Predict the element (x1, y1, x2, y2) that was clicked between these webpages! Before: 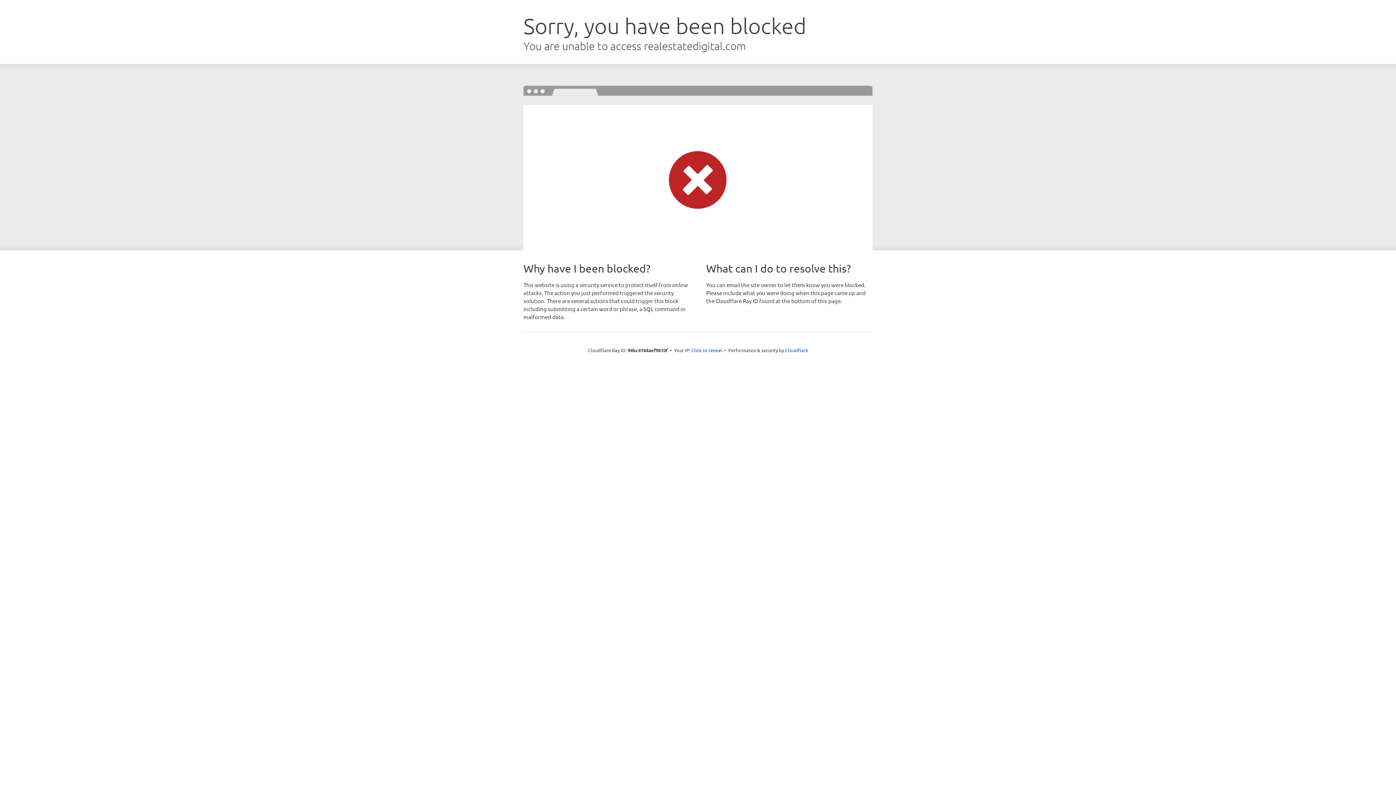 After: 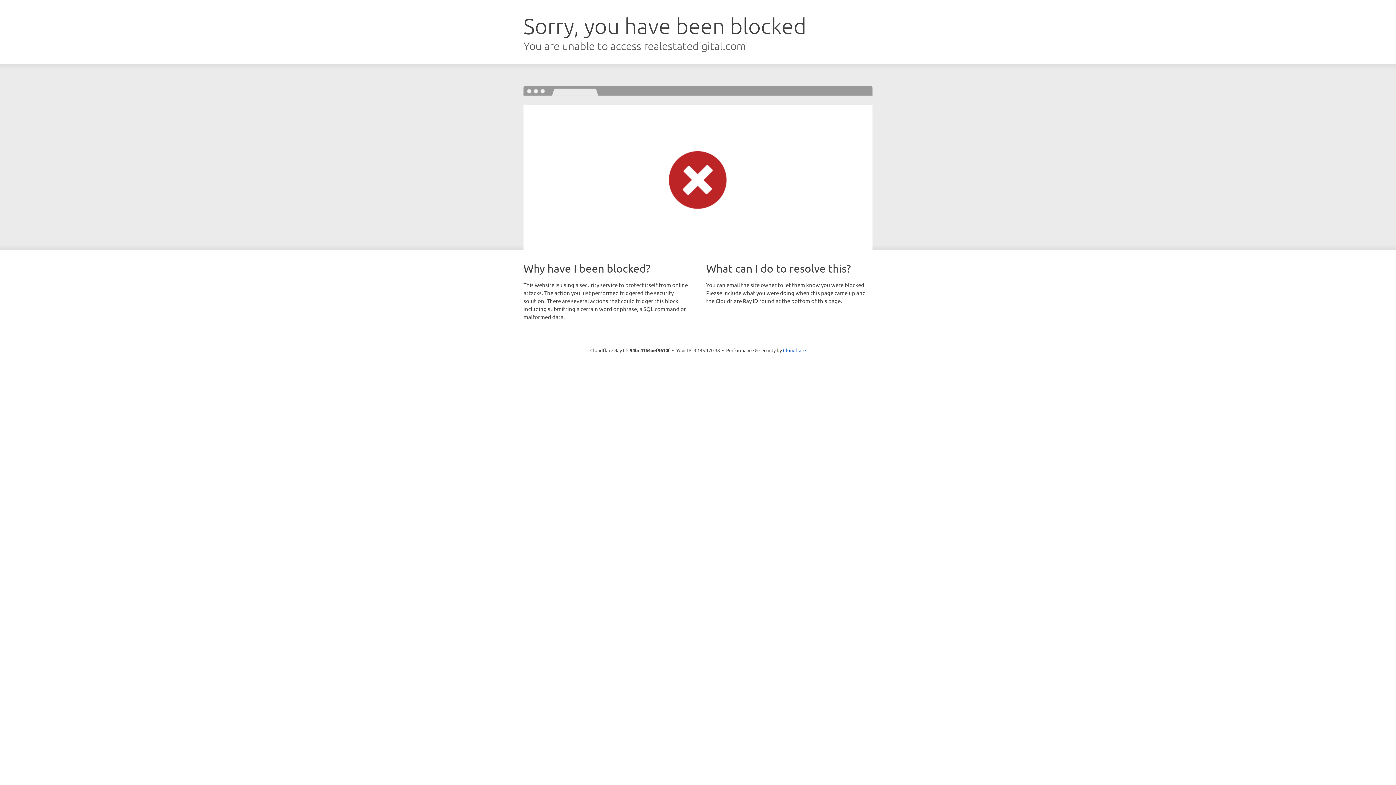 Action: bbox: (691, 346, 722, 353) label: Click to reveal